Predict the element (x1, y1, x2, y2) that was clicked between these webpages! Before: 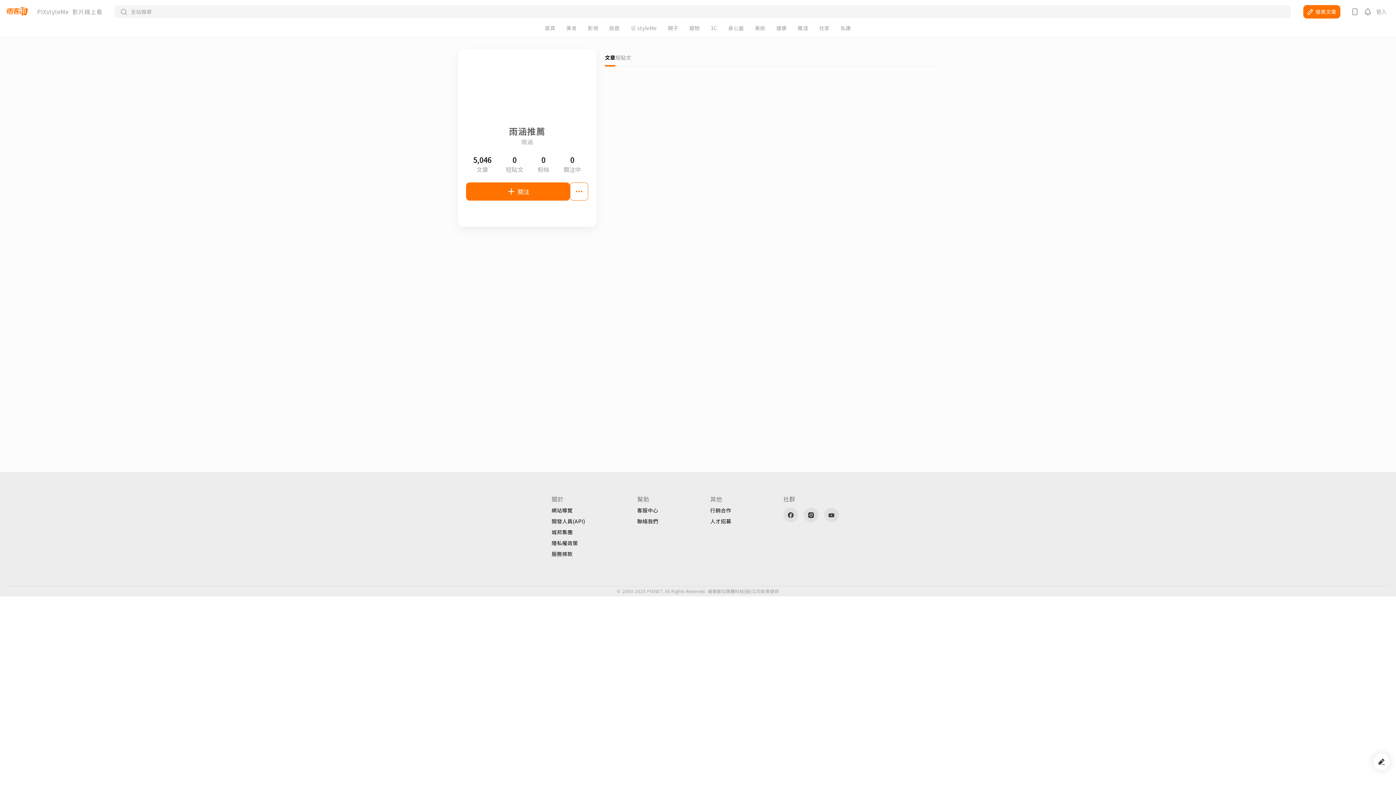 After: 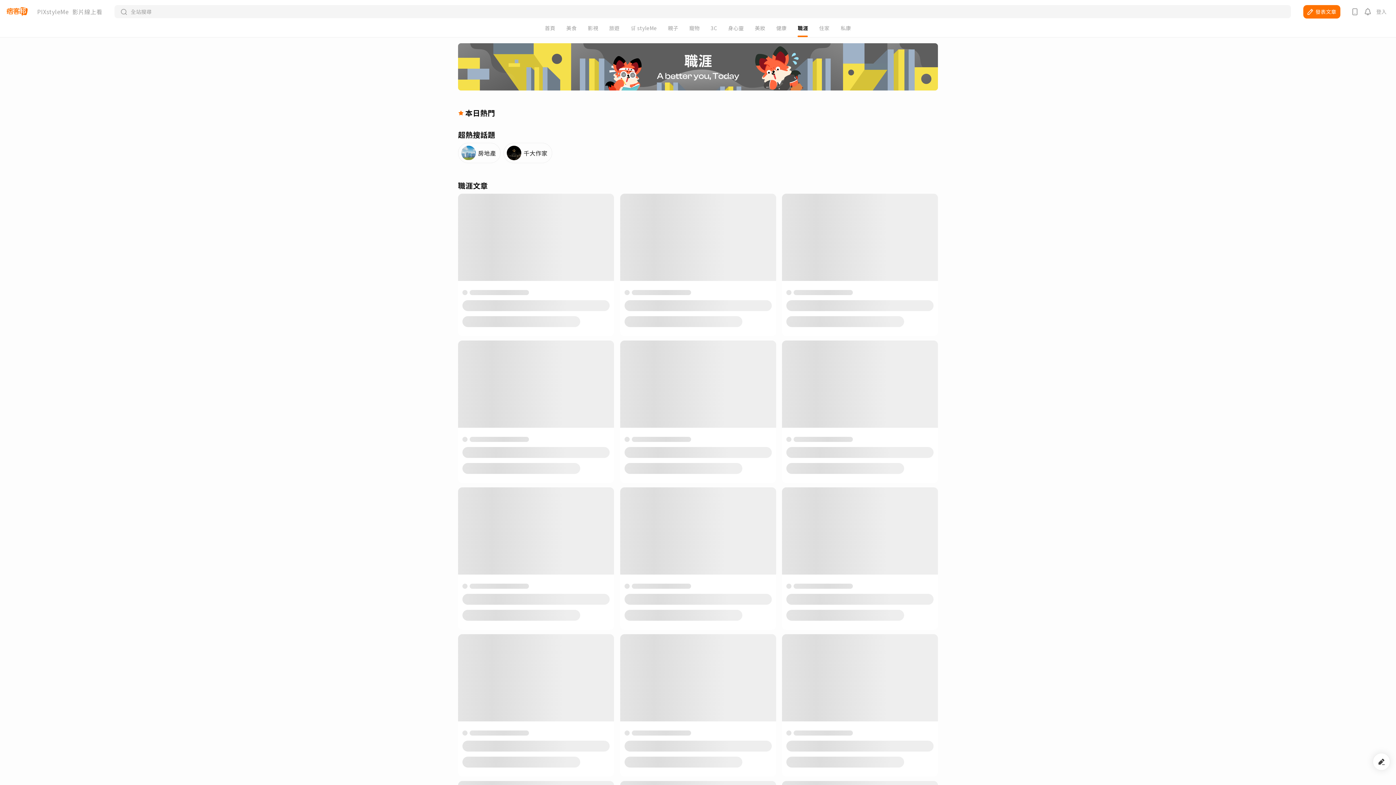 Action: bbox: (797, 25, 808, 30) label: 職涯